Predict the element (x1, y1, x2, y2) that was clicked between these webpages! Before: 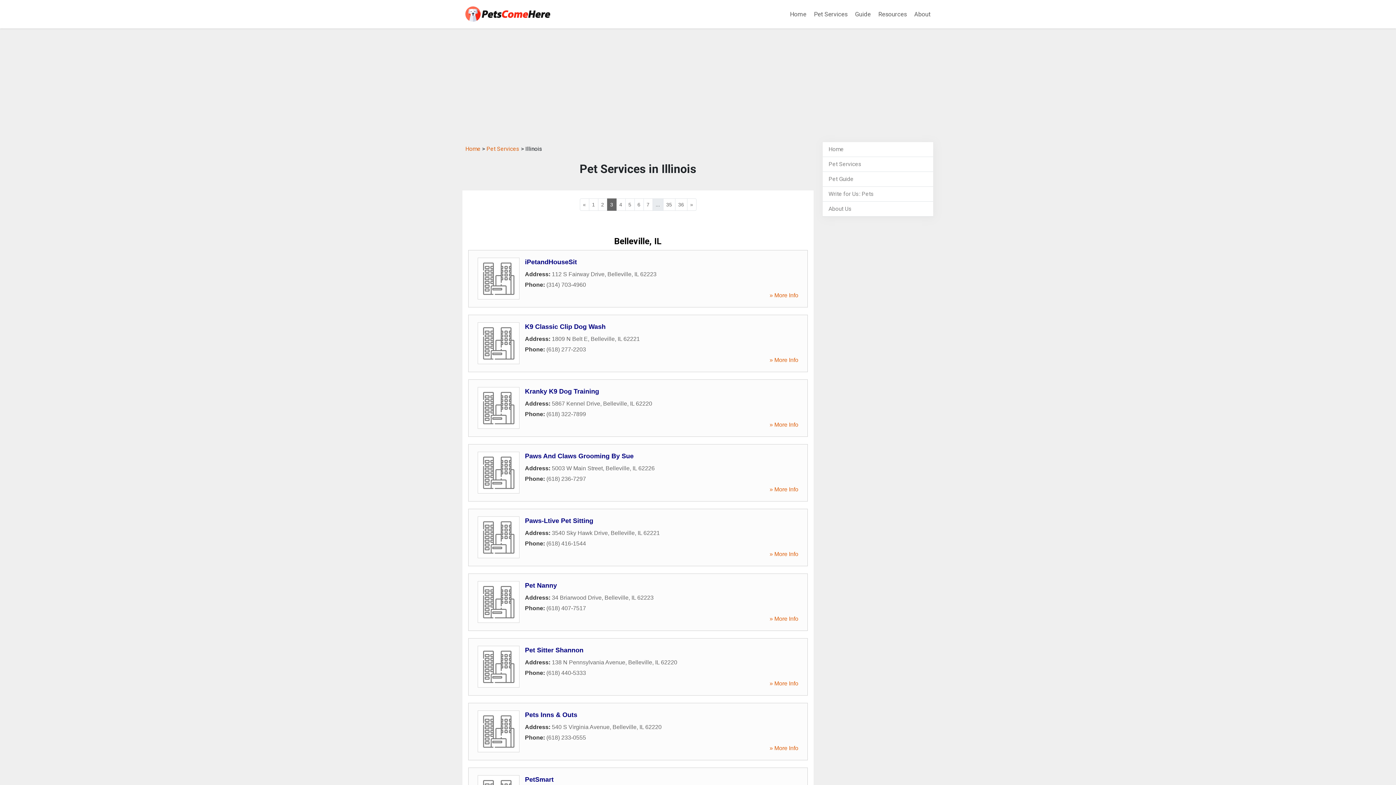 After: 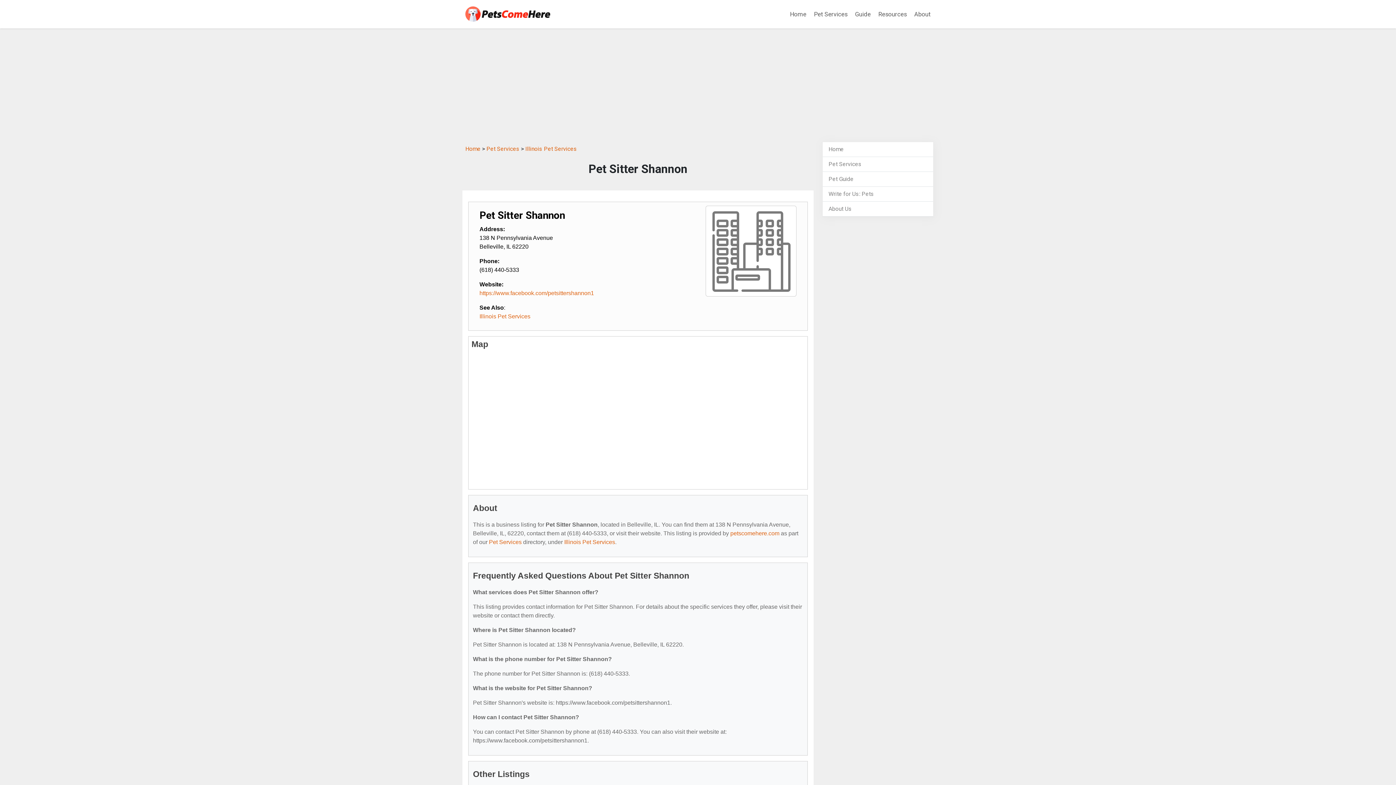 Action: bbox: (769, 680, 798, 686) label: » More Info